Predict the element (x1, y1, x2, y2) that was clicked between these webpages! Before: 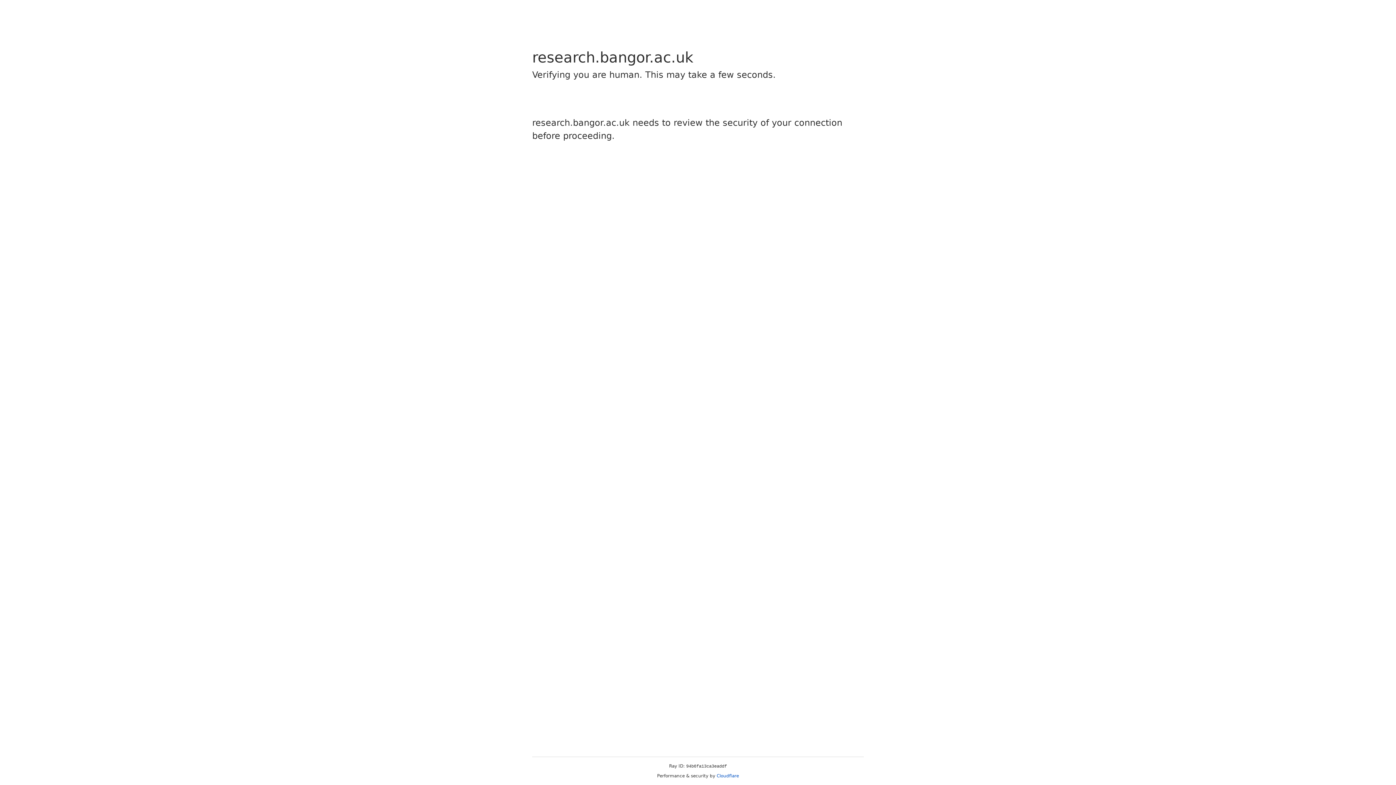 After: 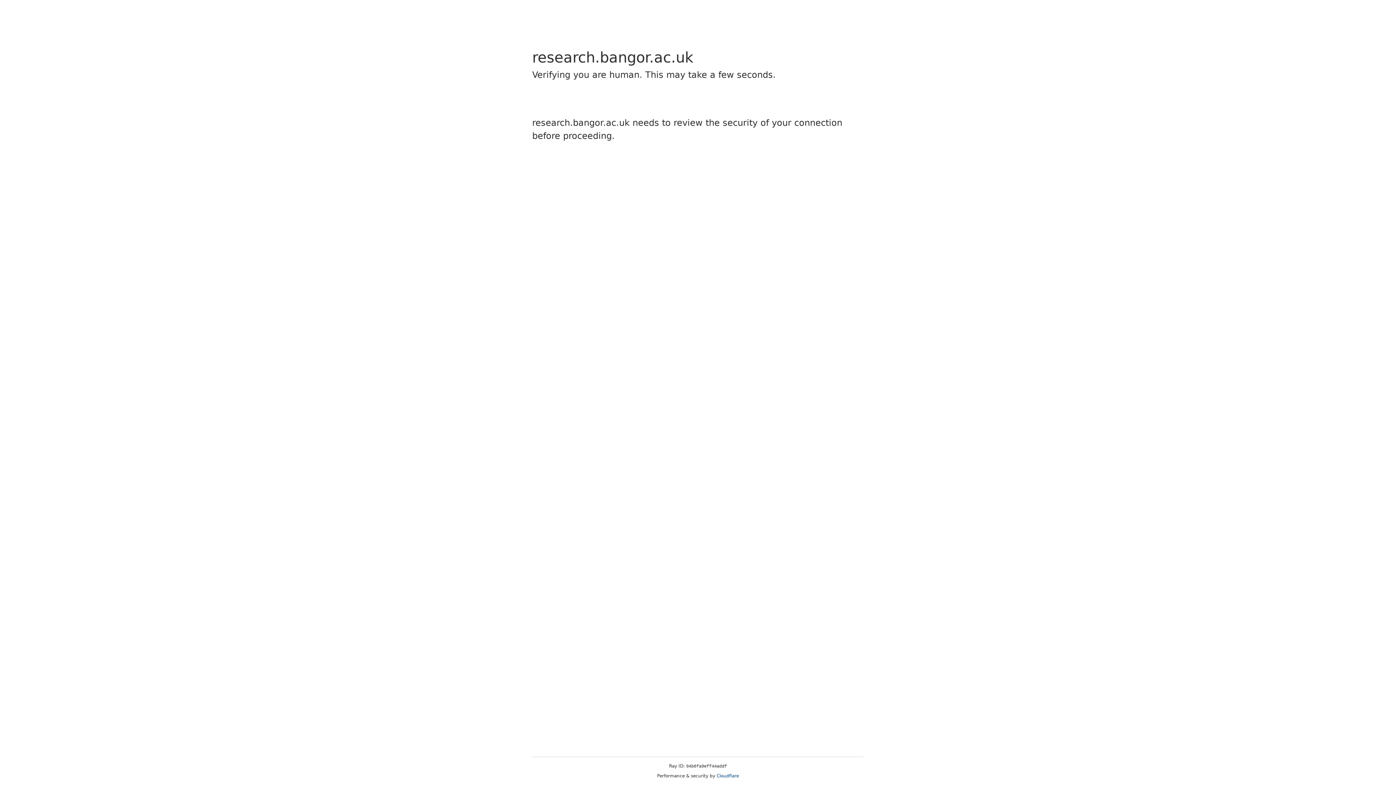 Action: label: Cloudflare bbox: (716, 773, 739, 778)